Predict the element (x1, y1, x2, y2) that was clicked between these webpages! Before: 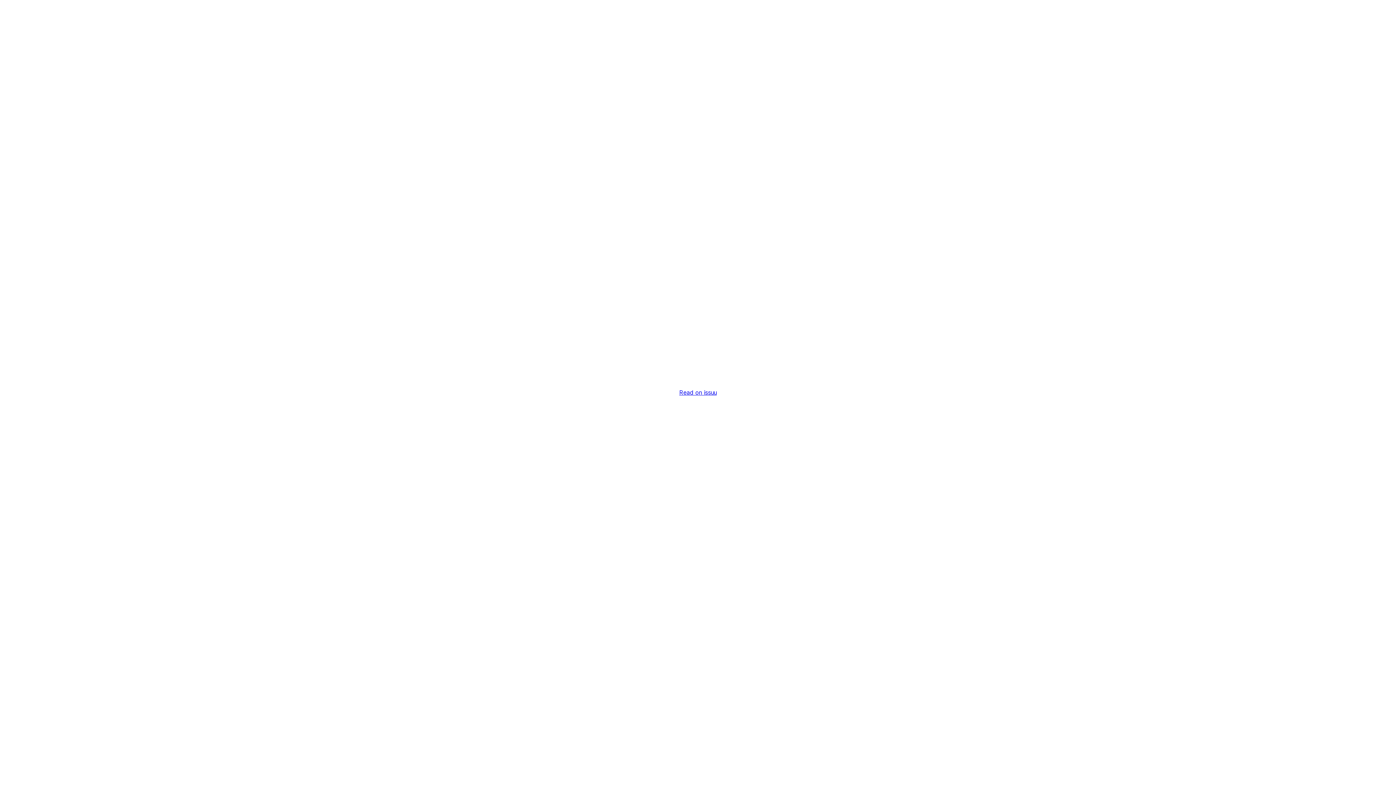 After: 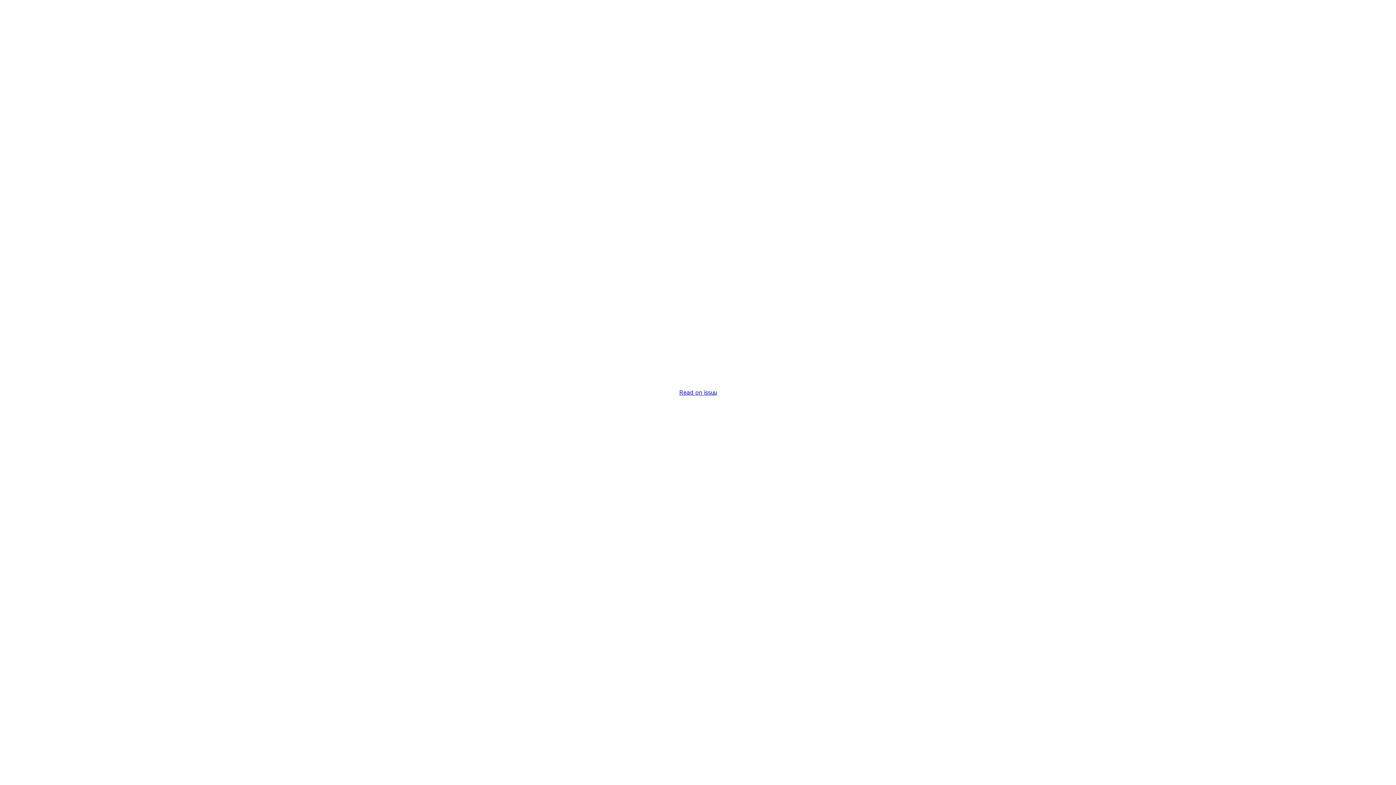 Action: label: Read on issuu bbox: (679, 389, 716, 396)